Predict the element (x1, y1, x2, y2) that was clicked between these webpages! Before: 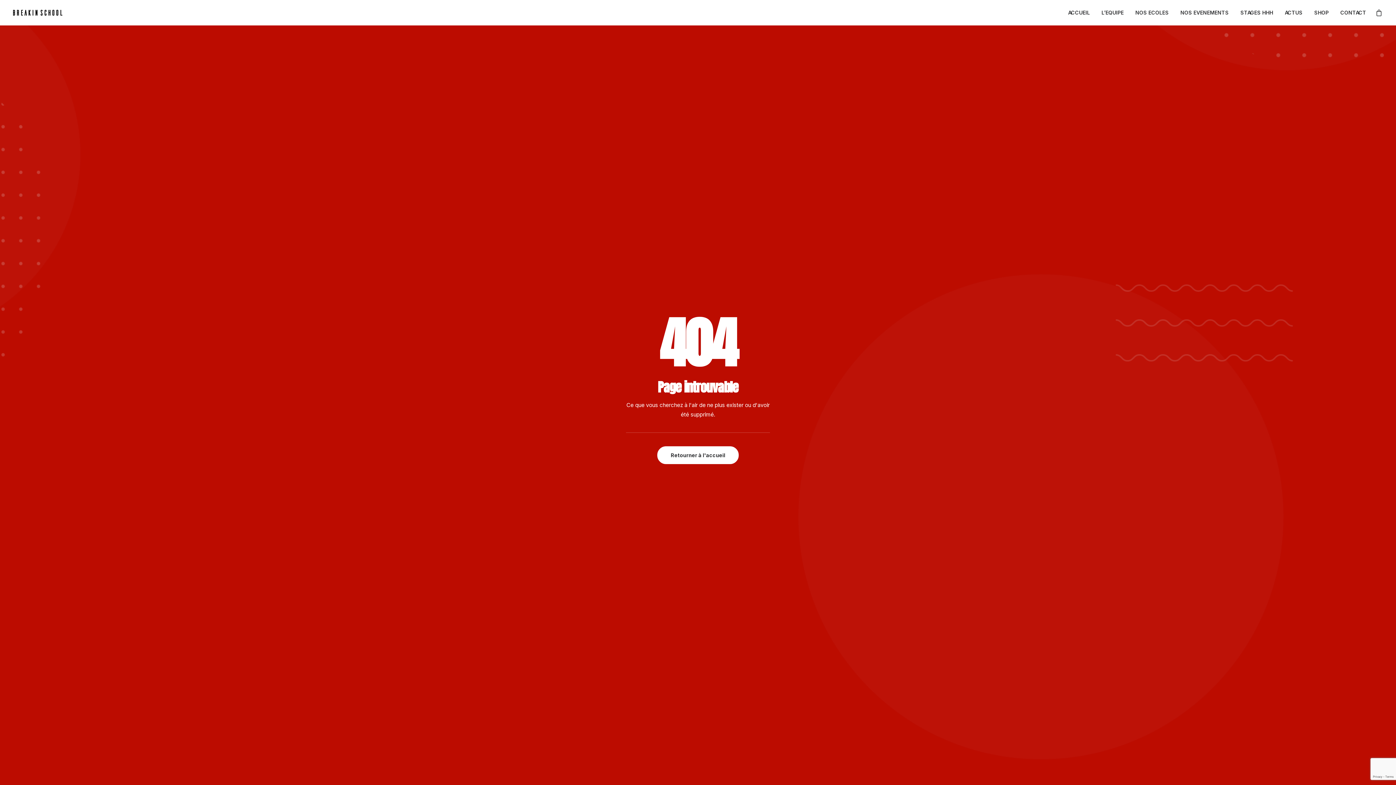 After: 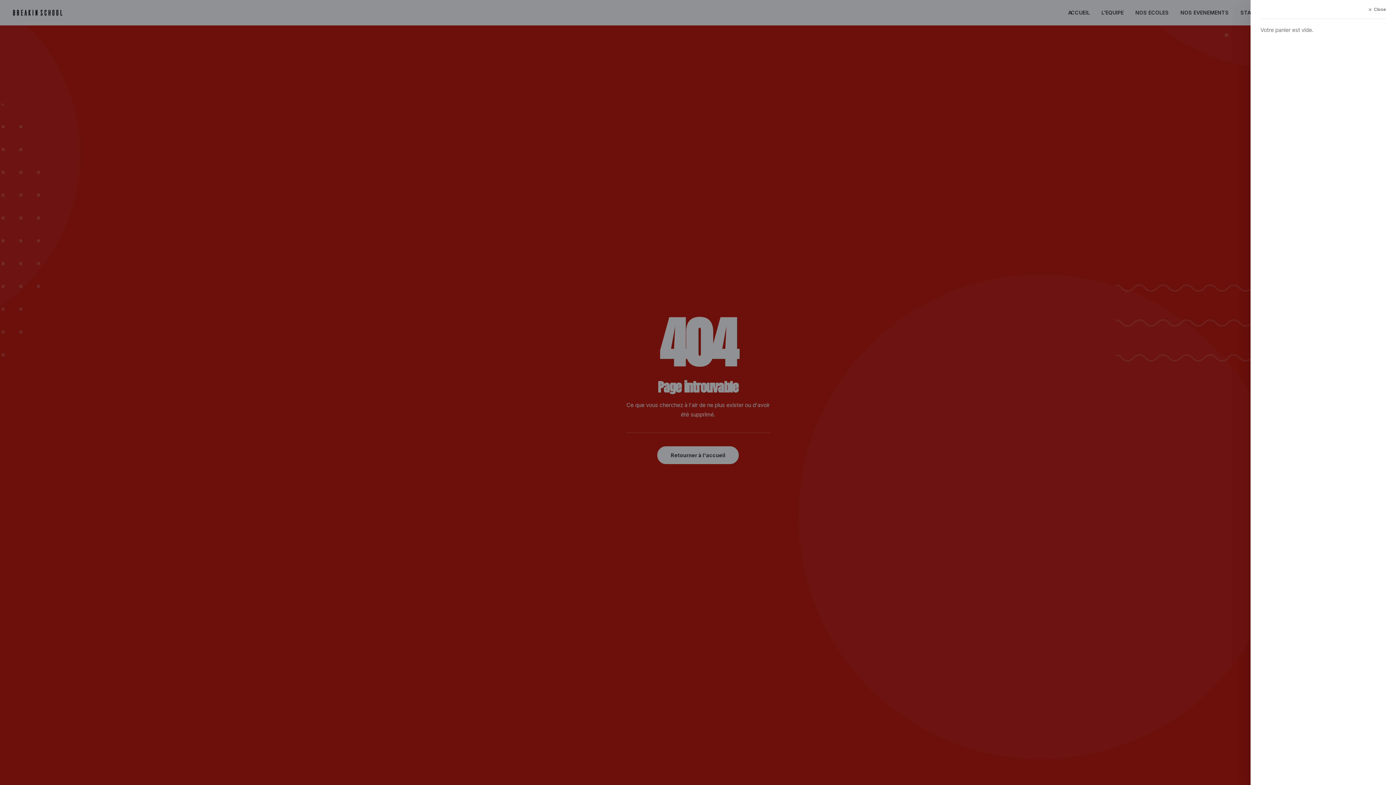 Action: bbox: (1376, 0, 1383, 25)